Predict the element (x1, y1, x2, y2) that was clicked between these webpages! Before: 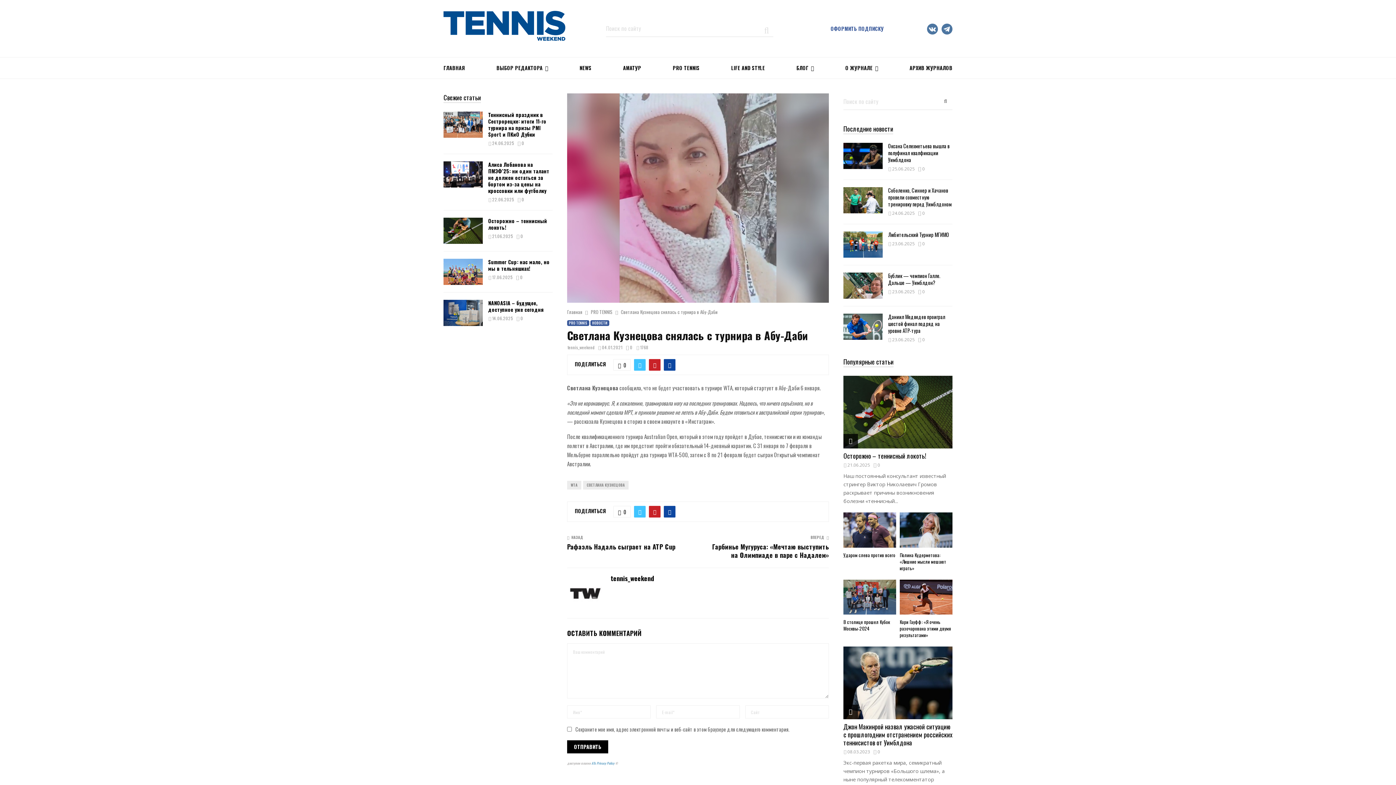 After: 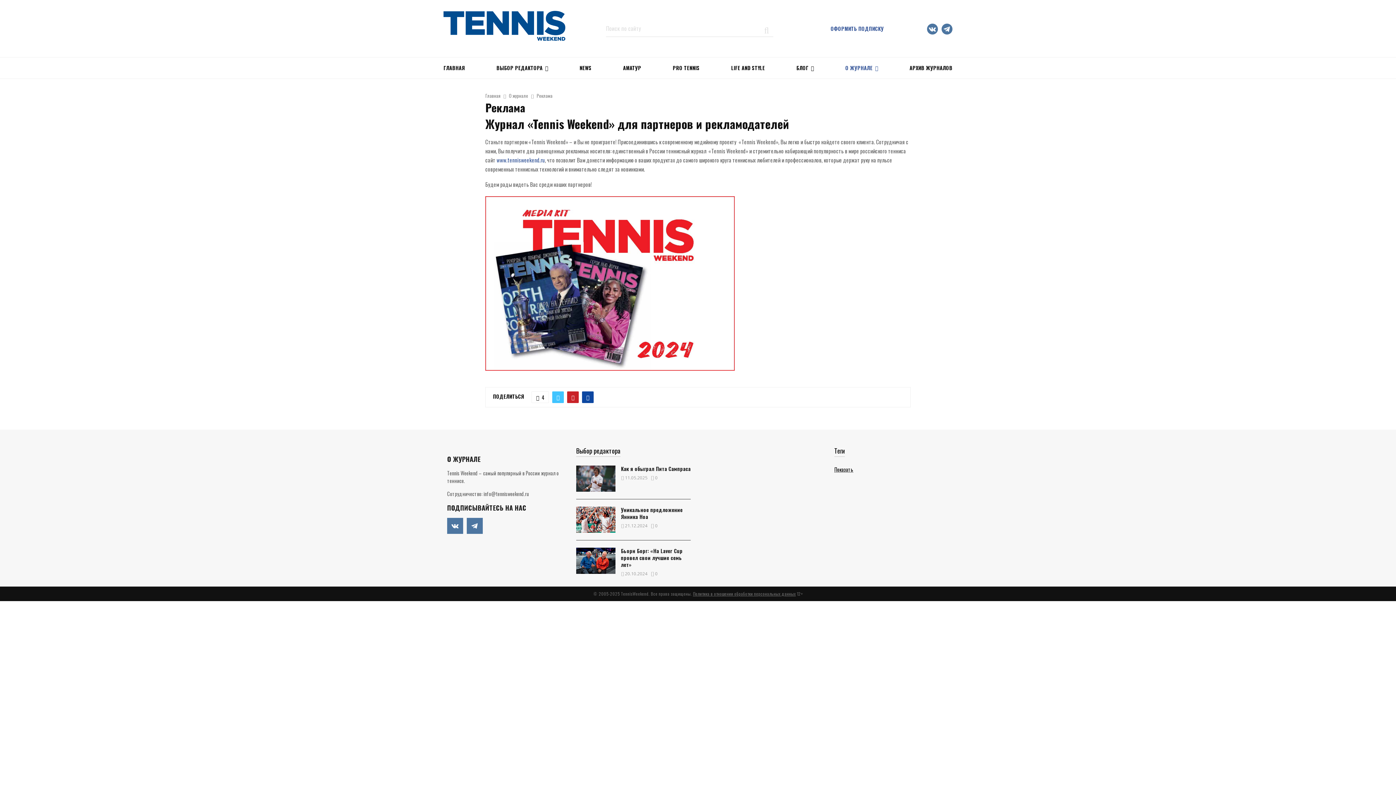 Action: label: О ЖУРНАЛЕ bbox: (845, 57, 878, 78)